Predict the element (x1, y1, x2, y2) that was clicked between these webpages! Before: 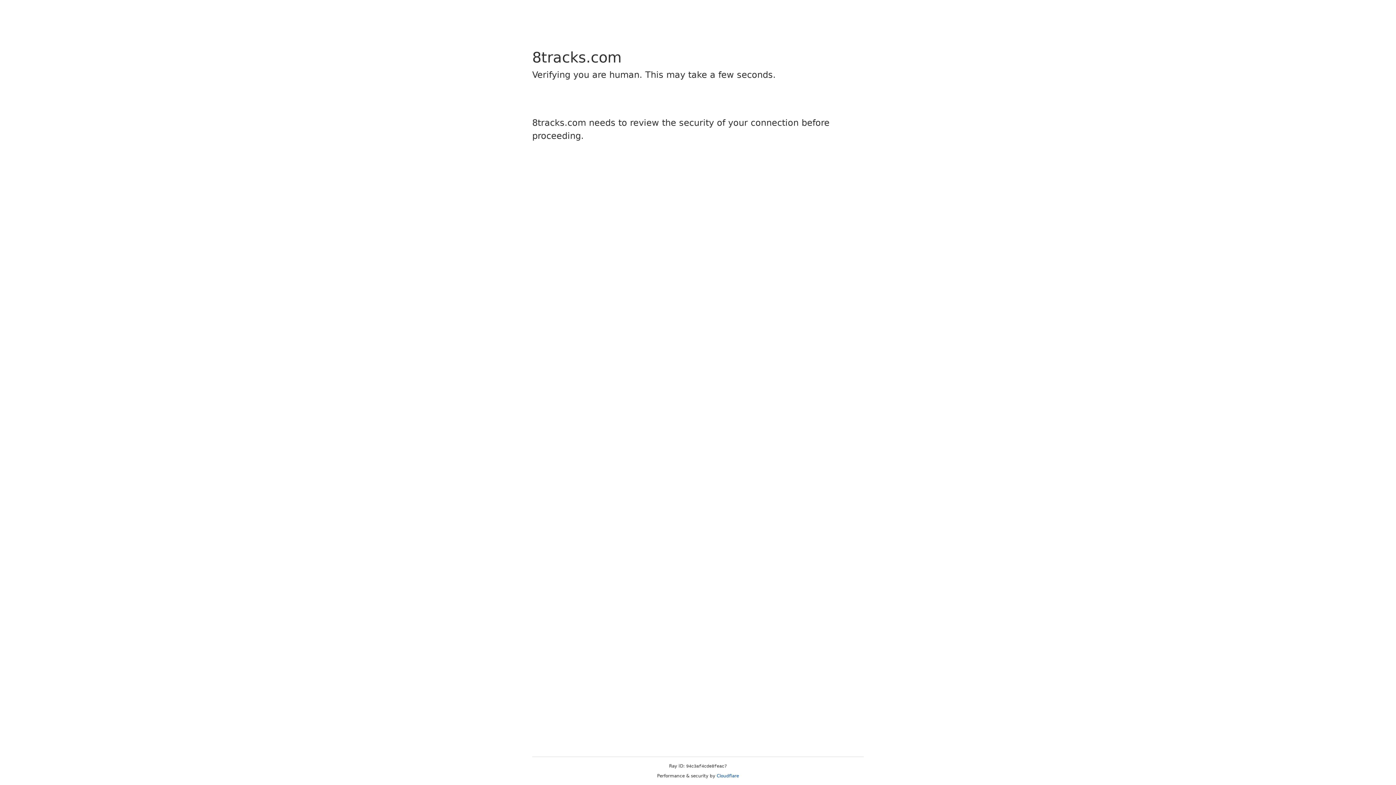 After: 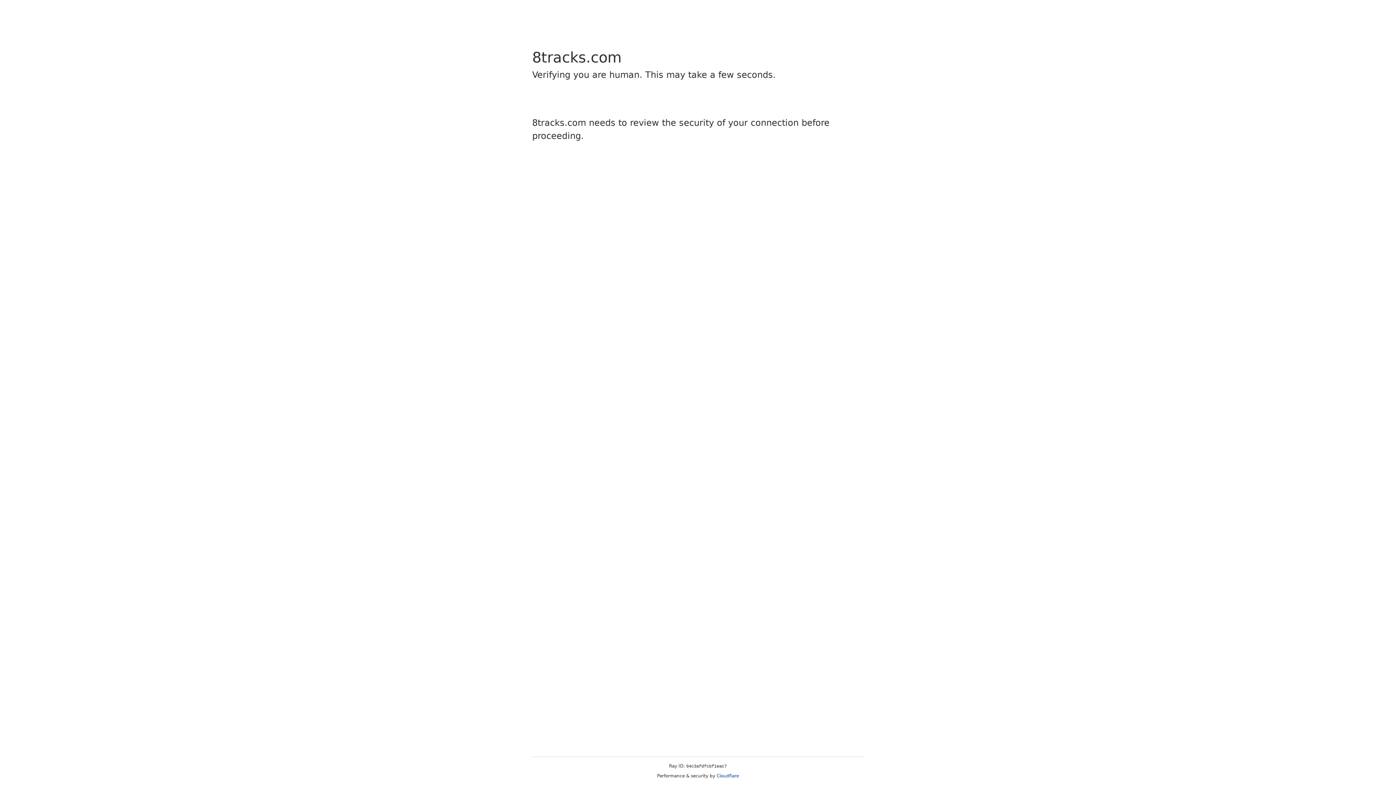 Action: bbox: (716, 773, 739, 778) label: Cloudflare